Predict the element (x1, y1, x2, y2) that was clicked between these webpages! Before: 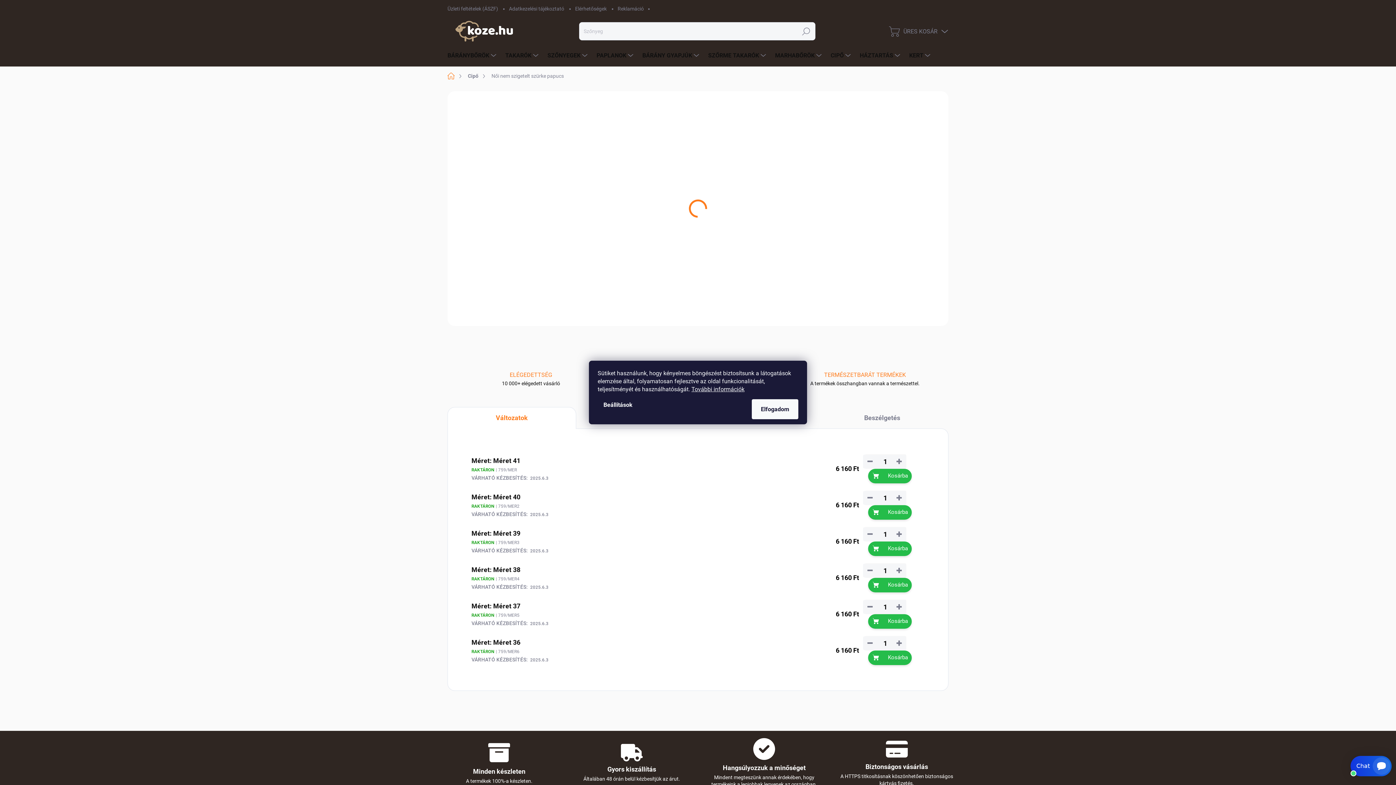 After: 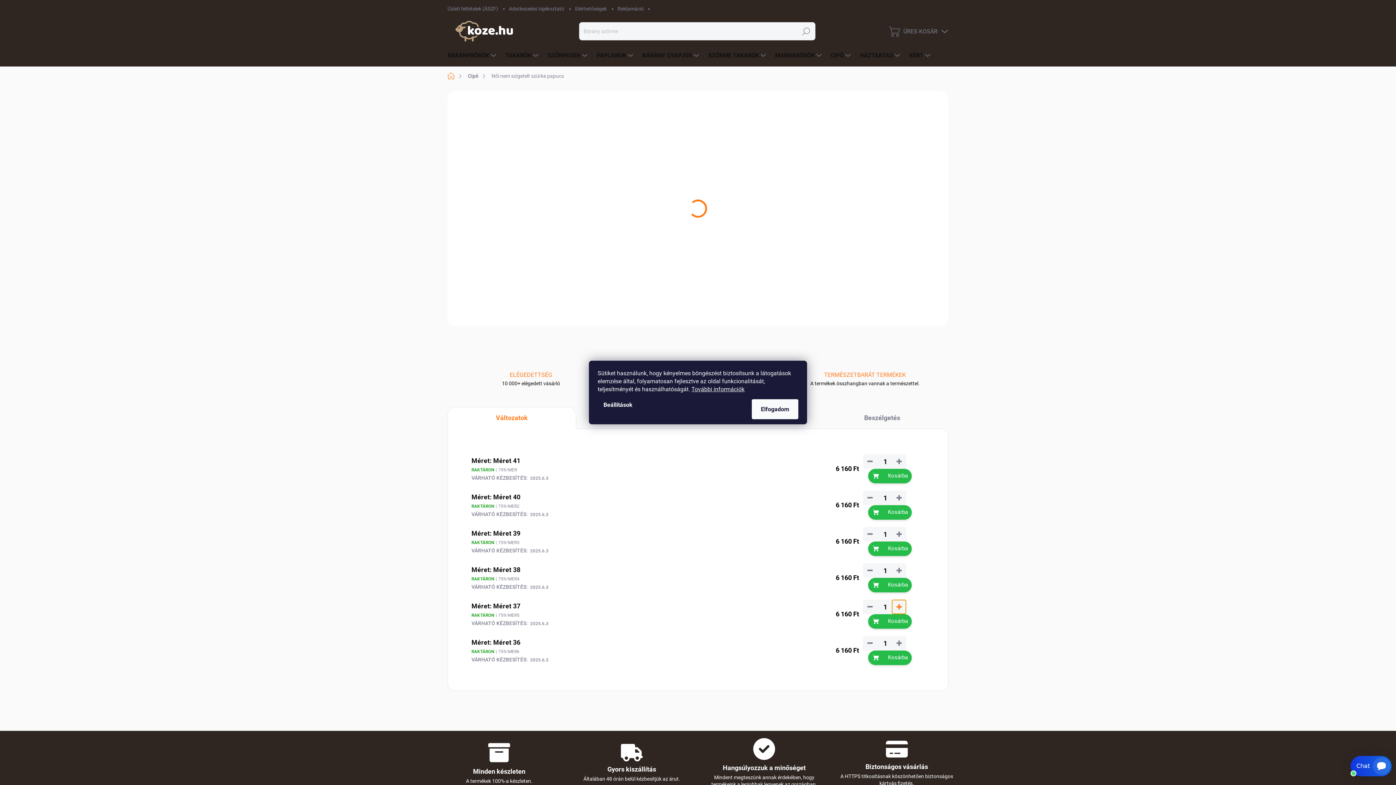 Action: label: Növelés: +1 bbox: (892, 600, 906, 614)